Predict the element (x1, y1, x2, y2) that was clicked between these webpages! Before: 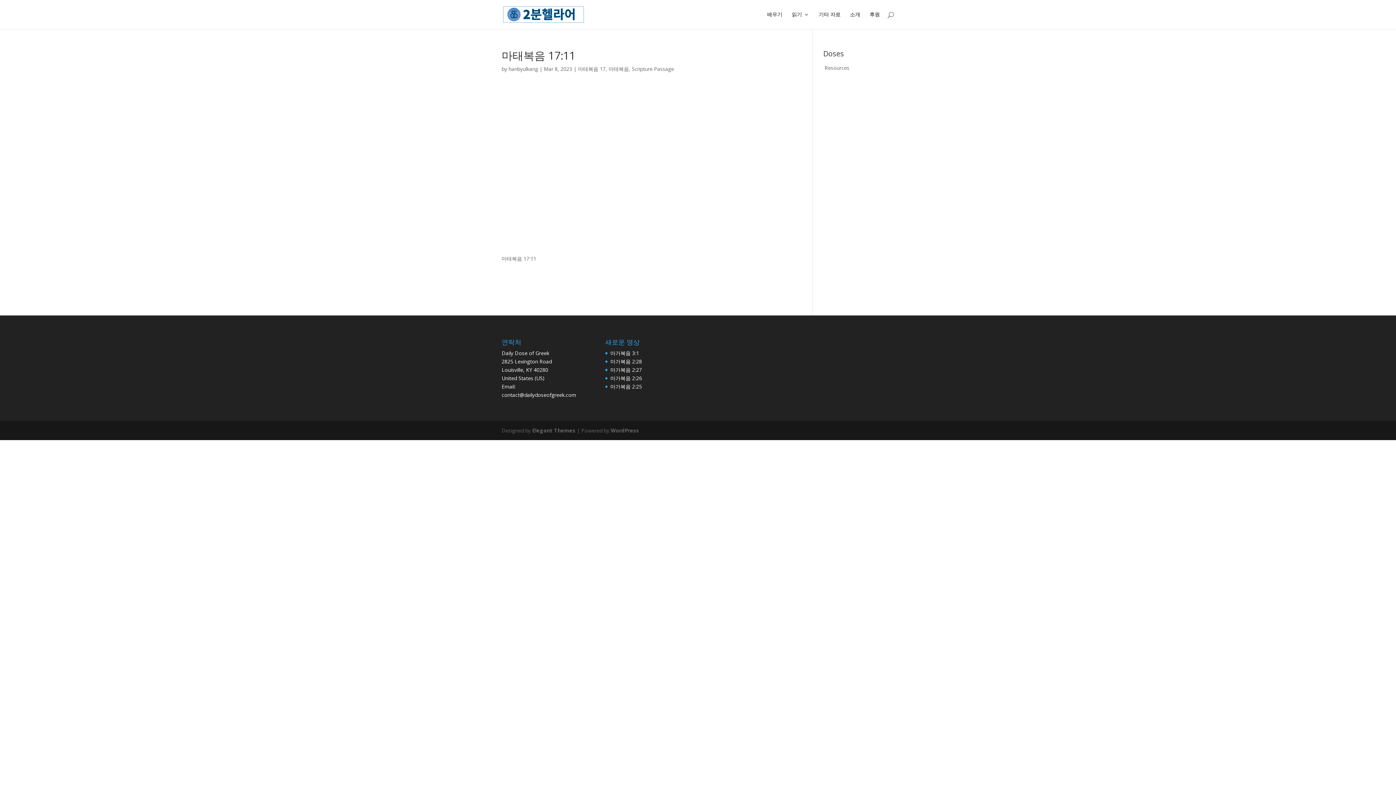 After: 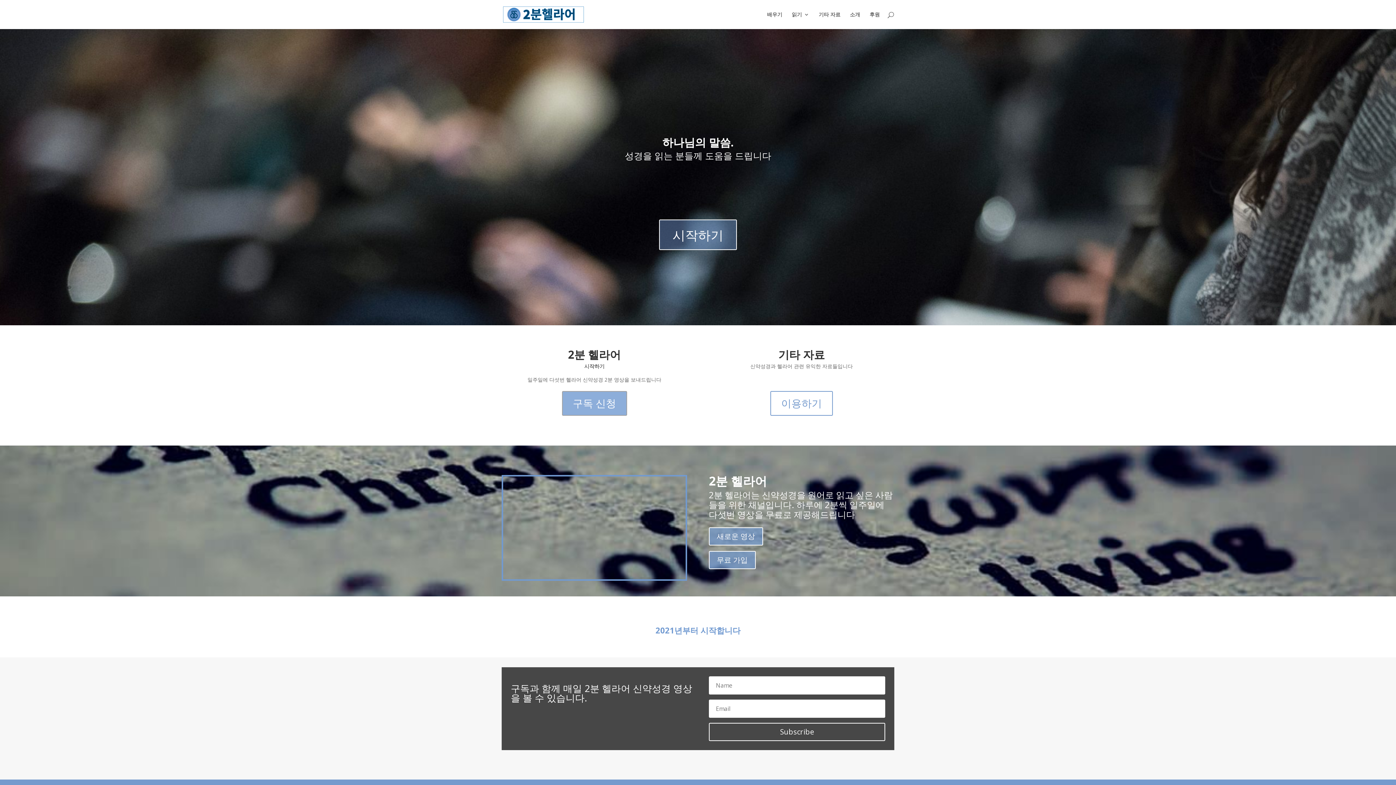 Action: bbox: (503, 10, 583, 17)